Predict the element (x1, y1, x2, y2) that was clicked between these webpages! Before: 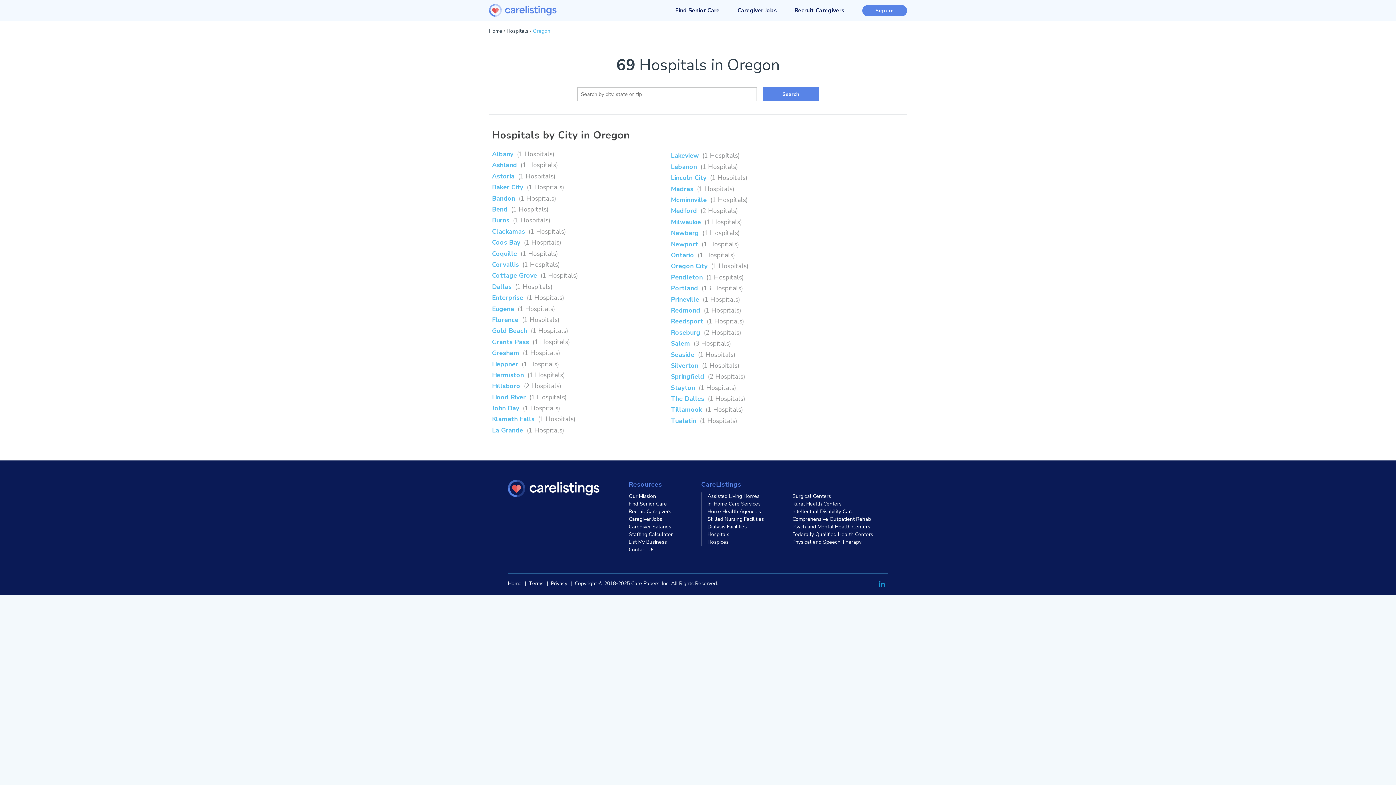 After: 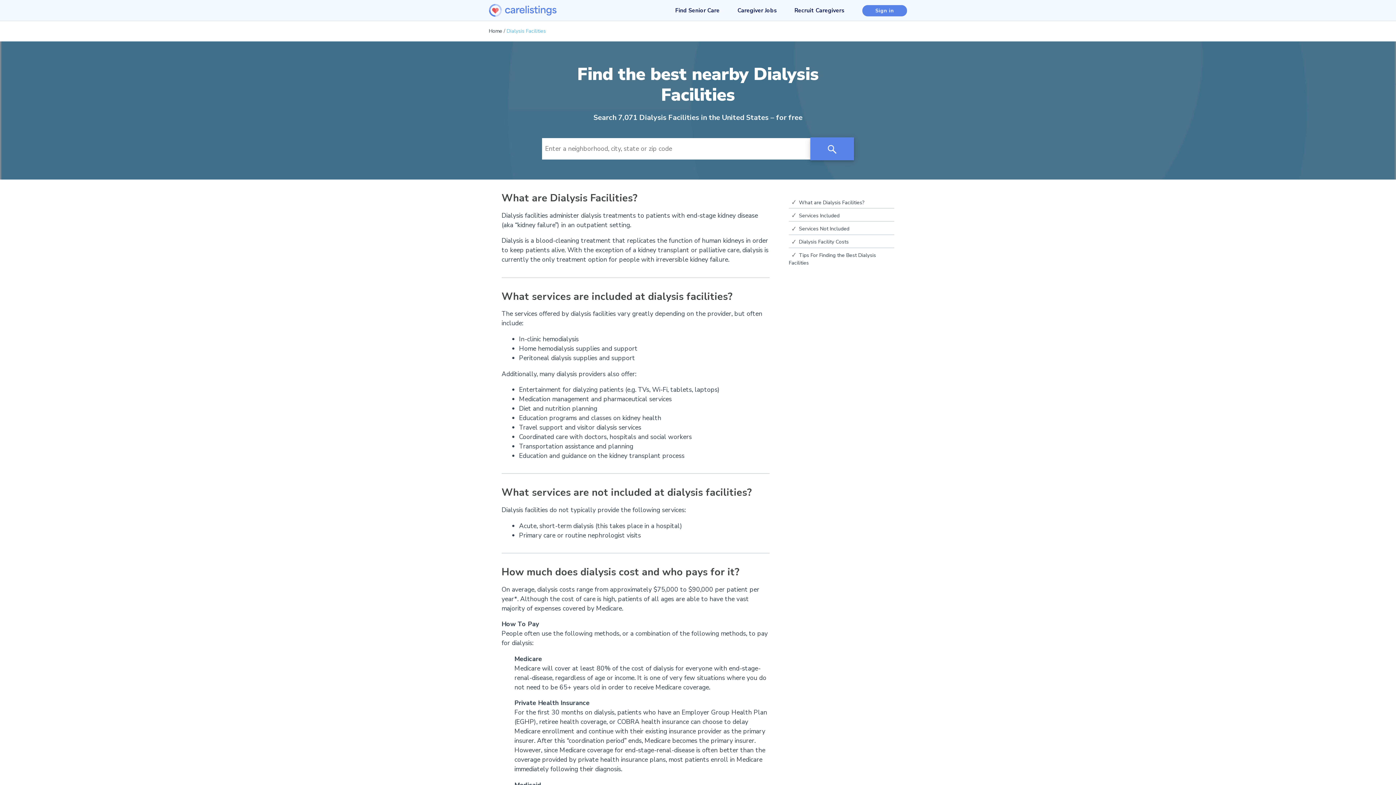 Action: label: Dialysis Facilities bbox: (707, 523, 747, 530)